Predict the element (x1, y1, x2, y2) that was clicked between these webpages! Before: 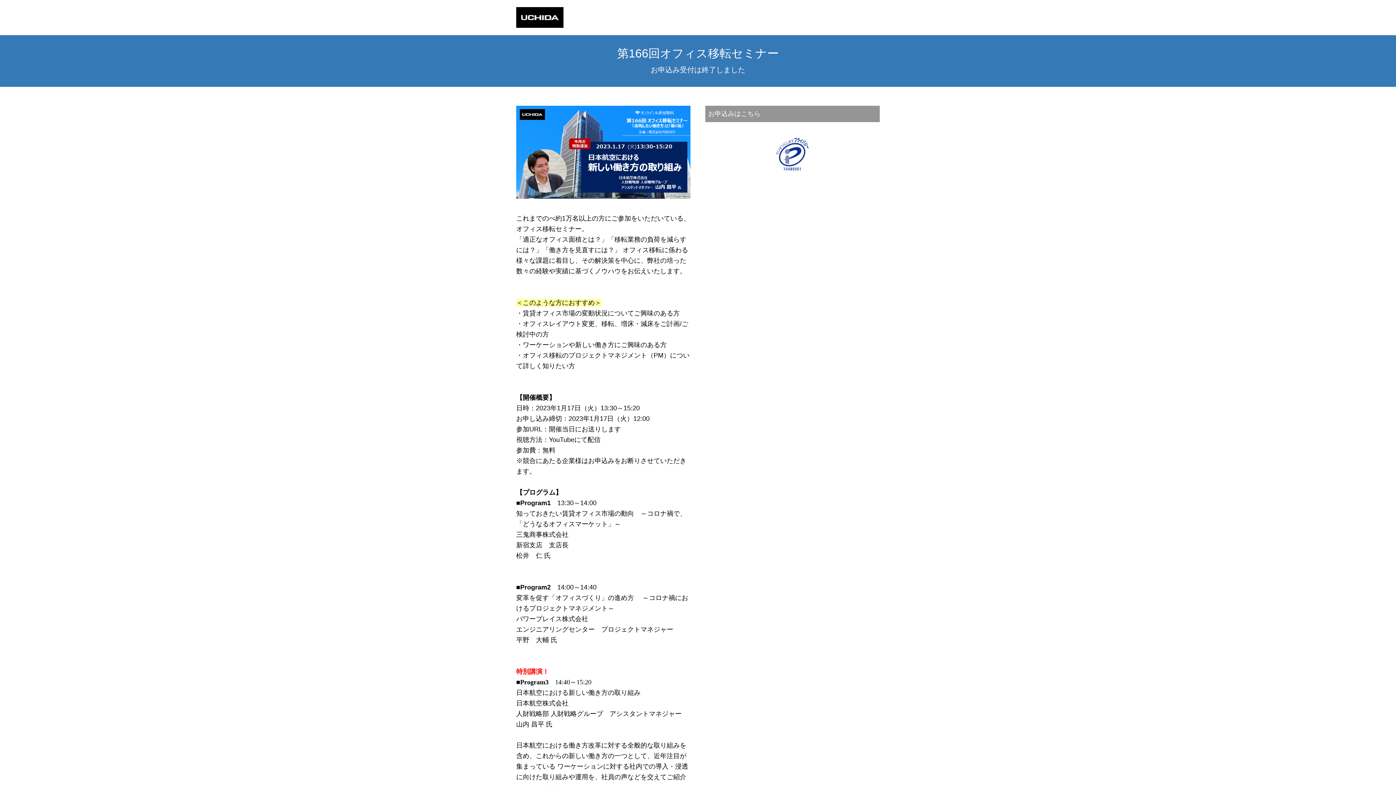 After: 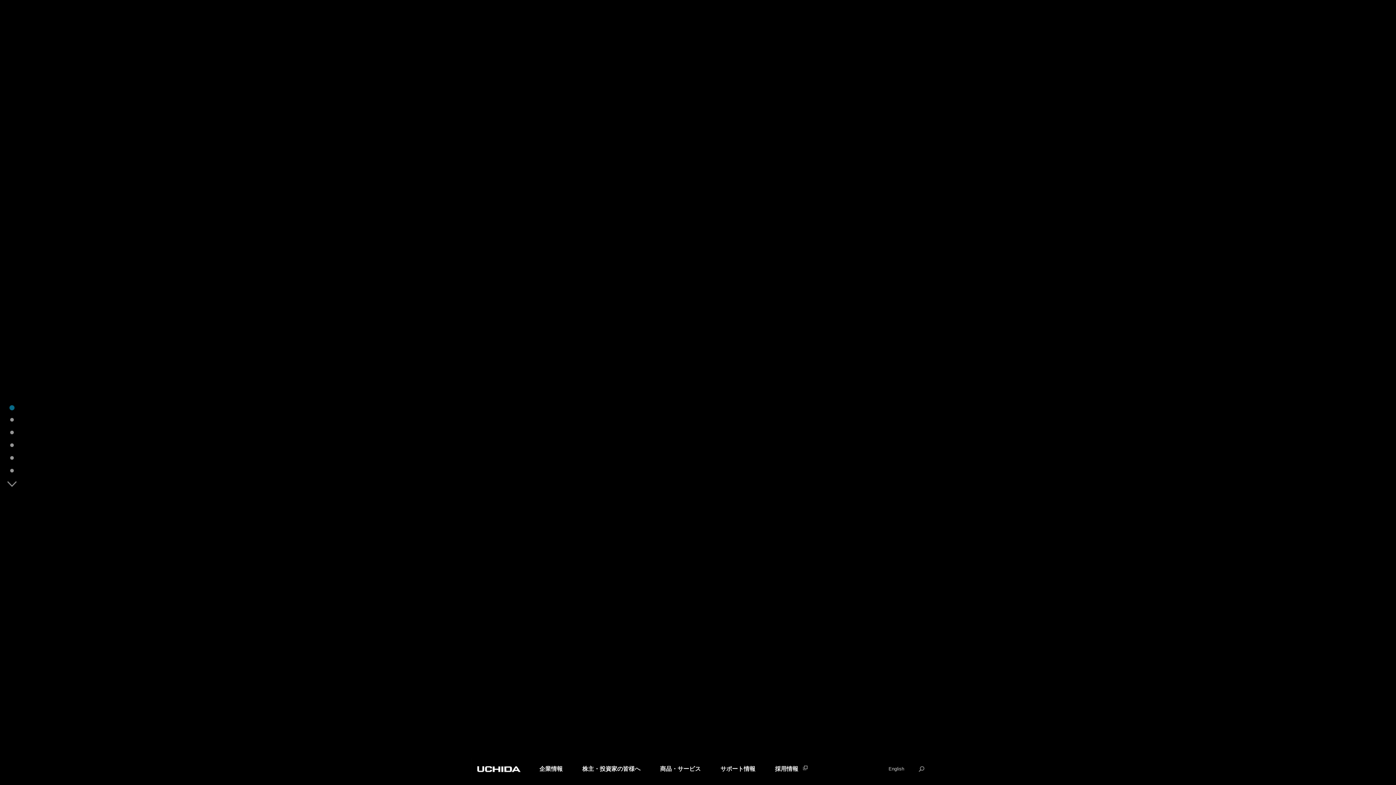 Action: bbox: (516, 7, 563, 27)